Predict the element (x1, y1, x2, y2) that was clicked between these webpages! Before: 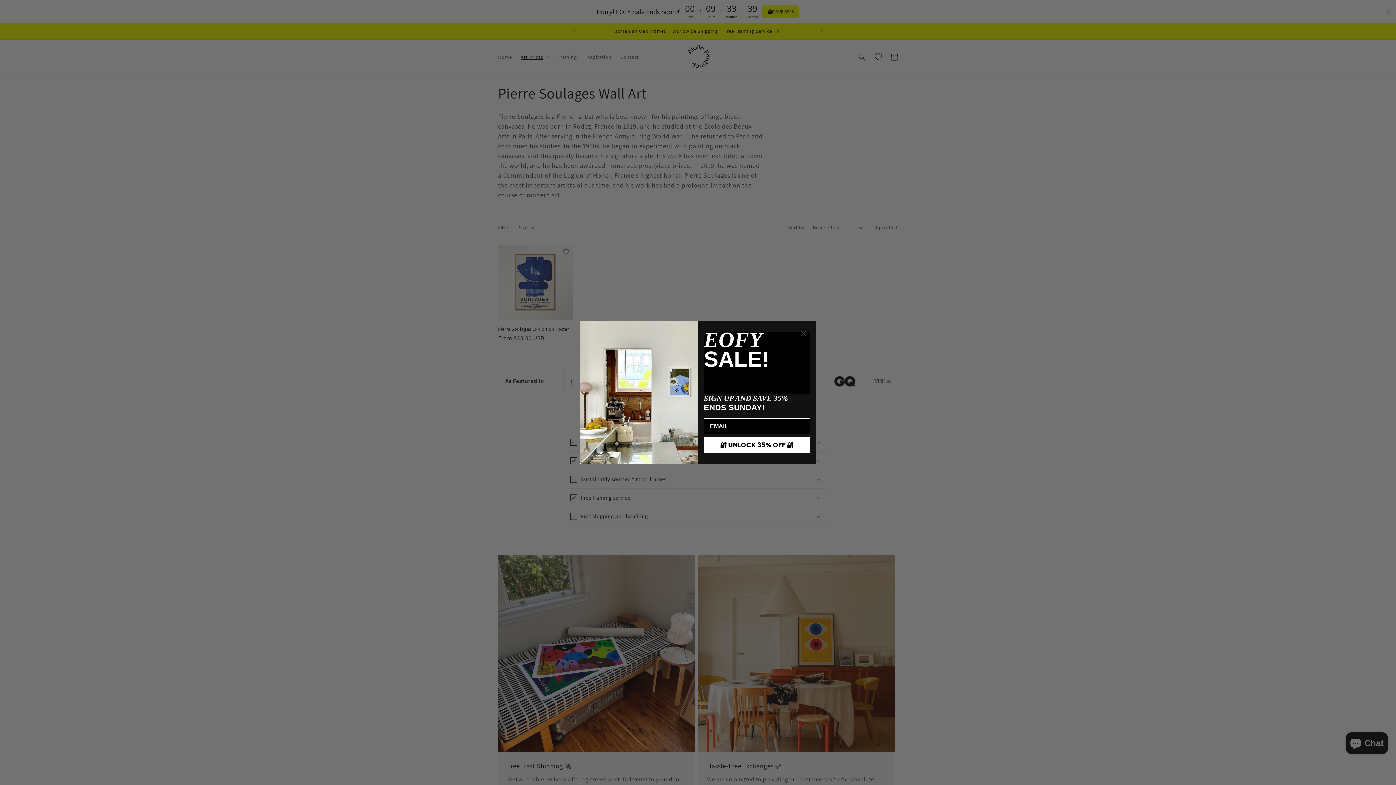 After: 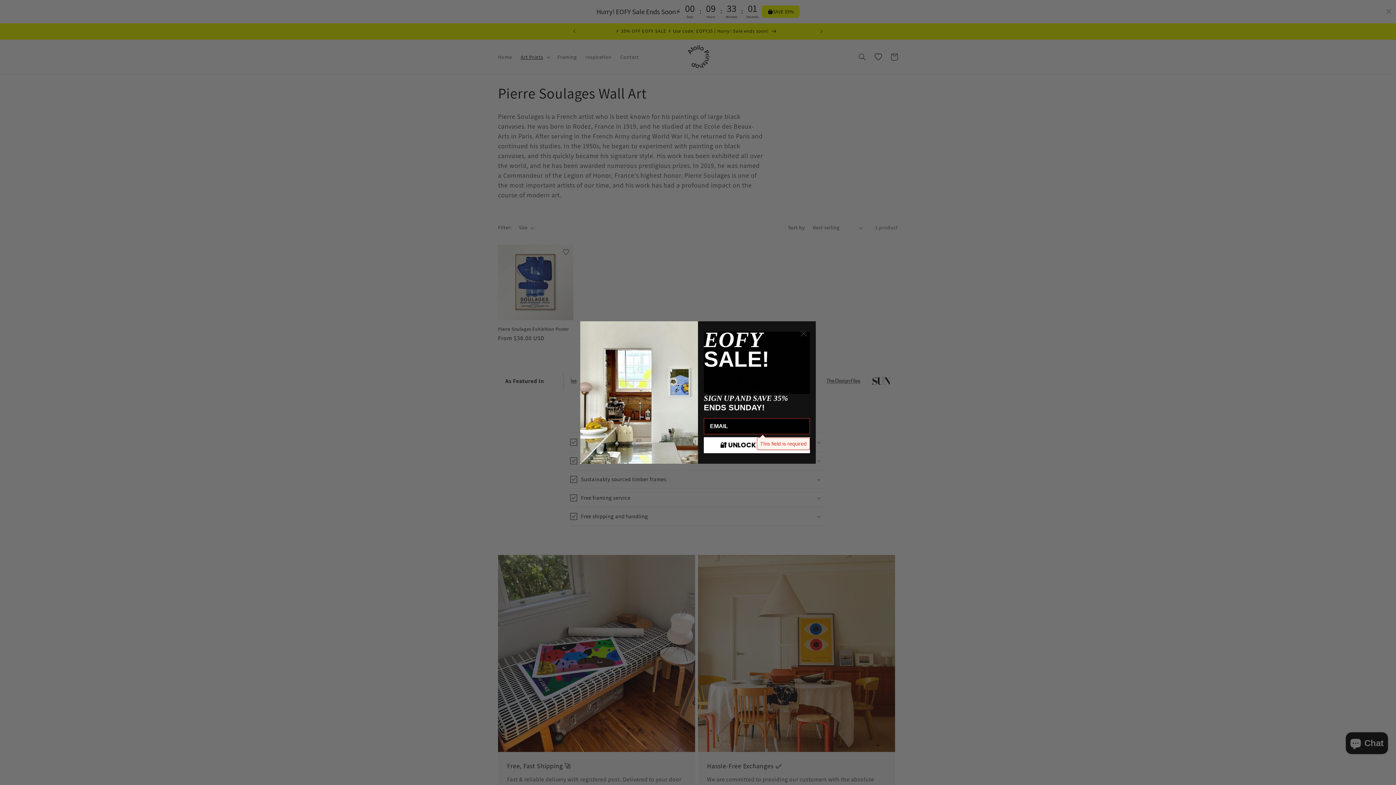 Action: bbox: (704, 437, 810, 453) label: 🔐 UNLOCK 35% OFF 🔐